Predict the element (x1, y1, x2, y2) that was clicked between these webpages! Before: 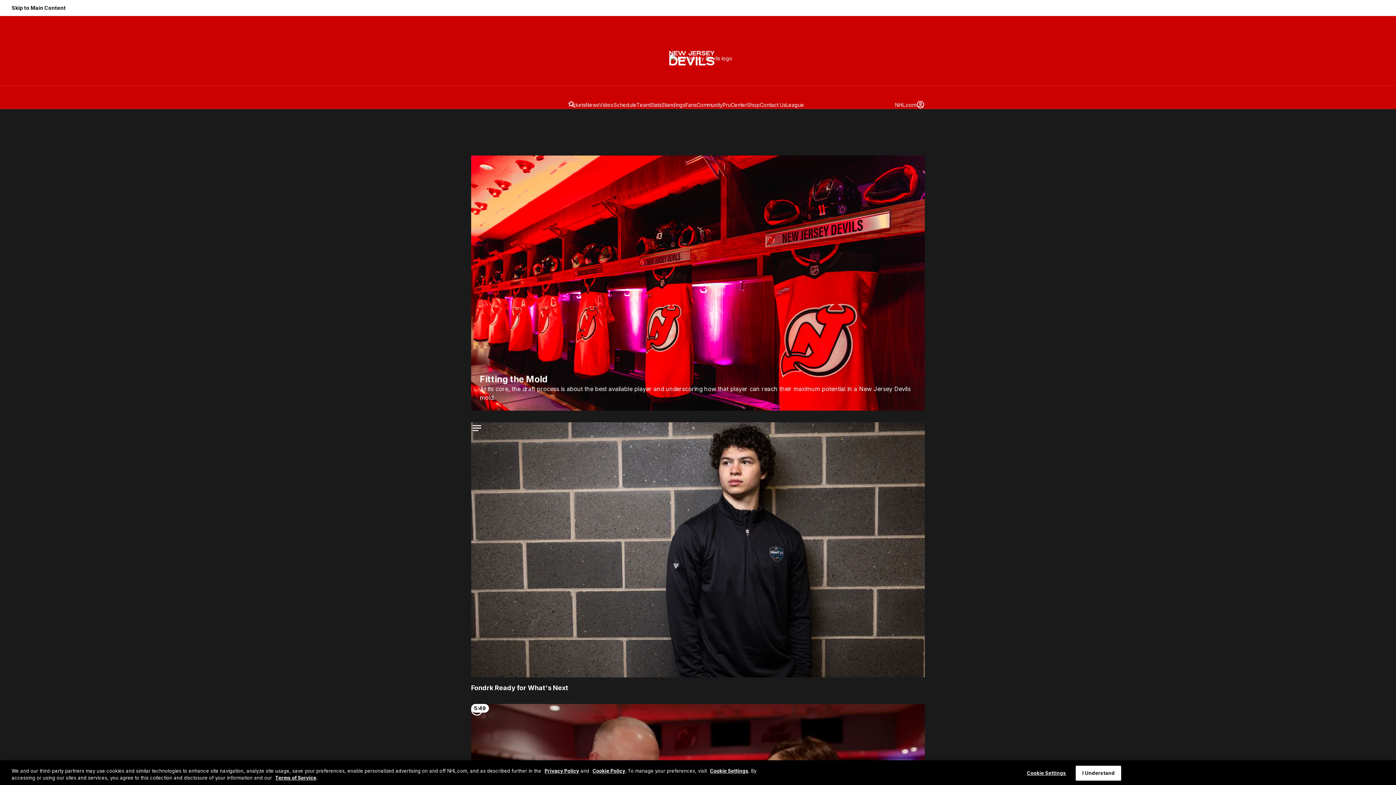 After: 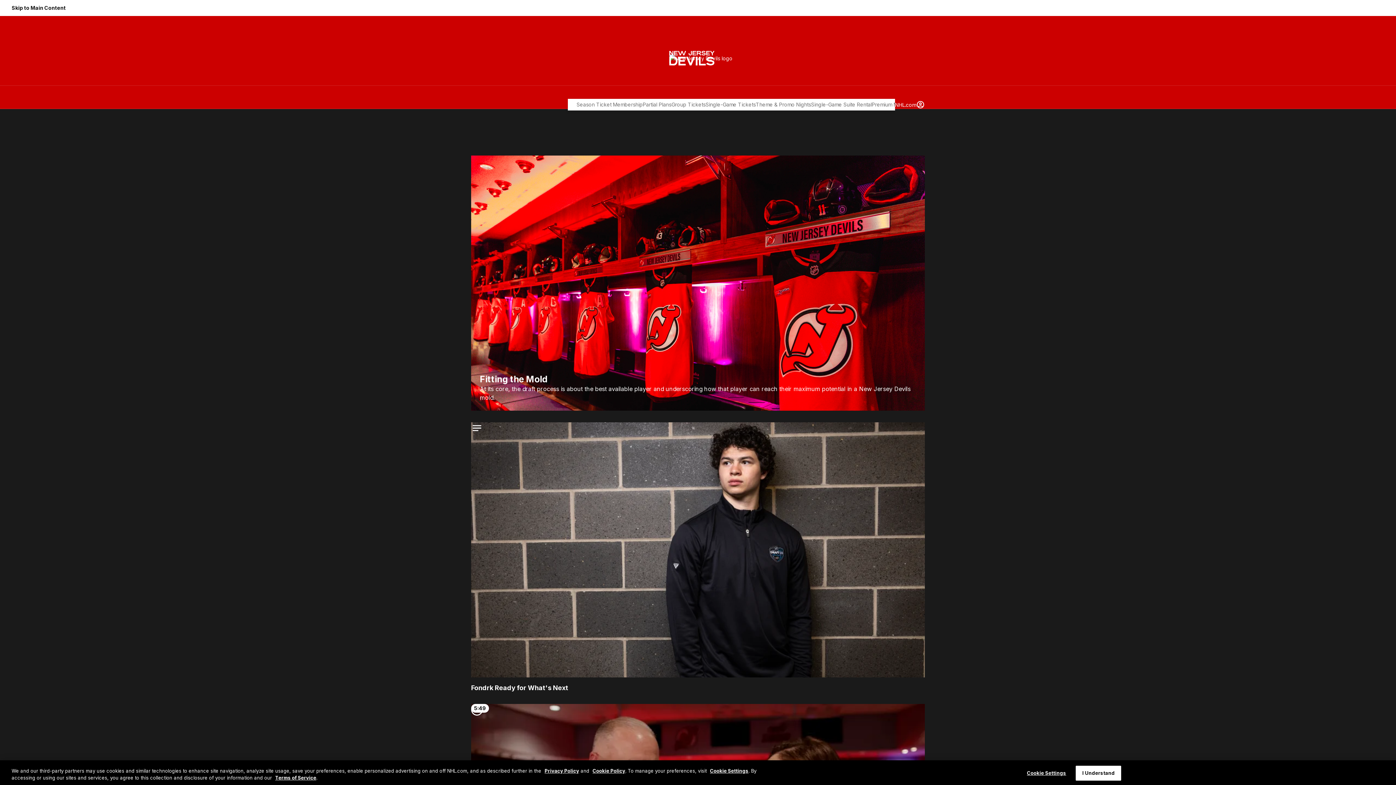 Action: label: Tickets bbox: (568, 100, 585, 108)